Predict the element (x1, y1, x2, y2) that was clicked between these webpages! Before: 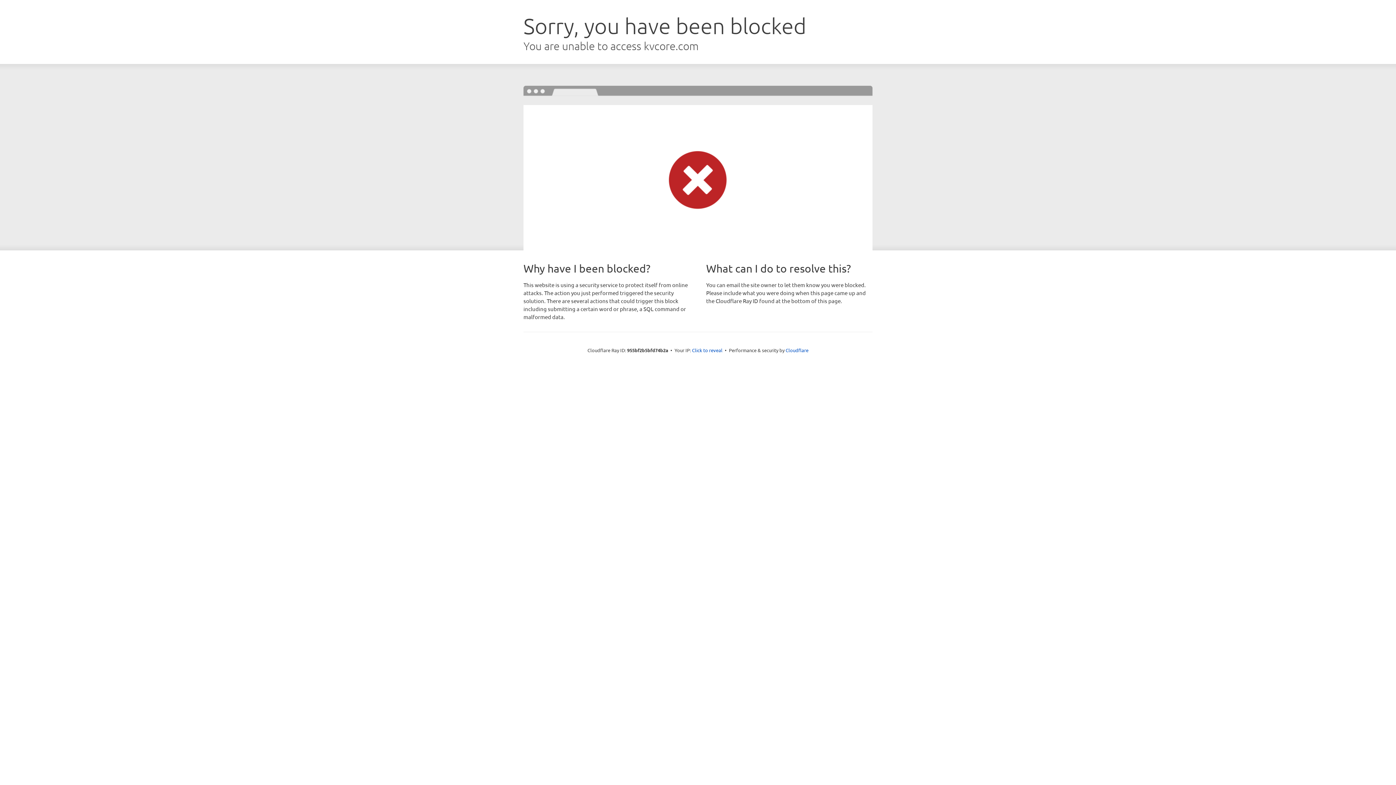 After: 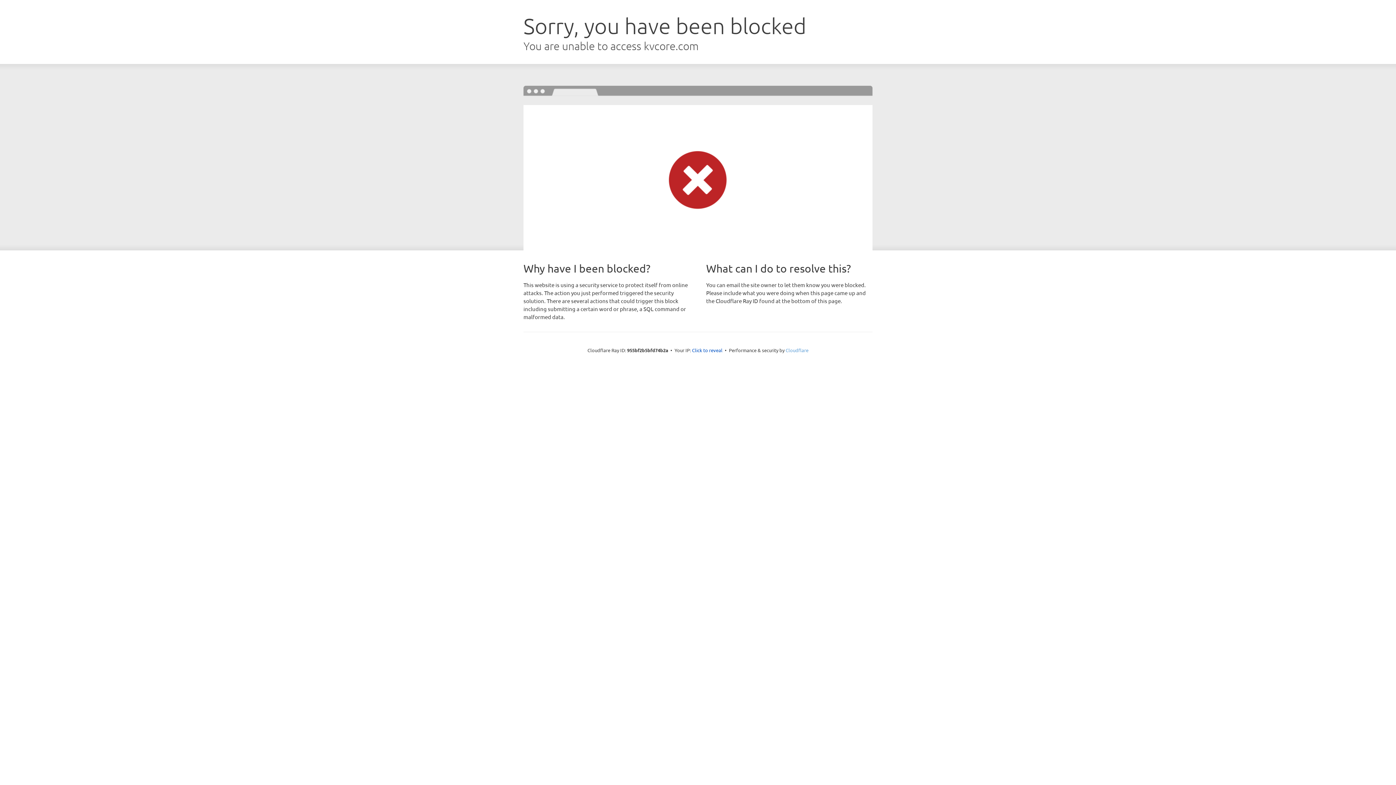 Action: label: Cloudflare bbox: (785, 347, 808, 353)